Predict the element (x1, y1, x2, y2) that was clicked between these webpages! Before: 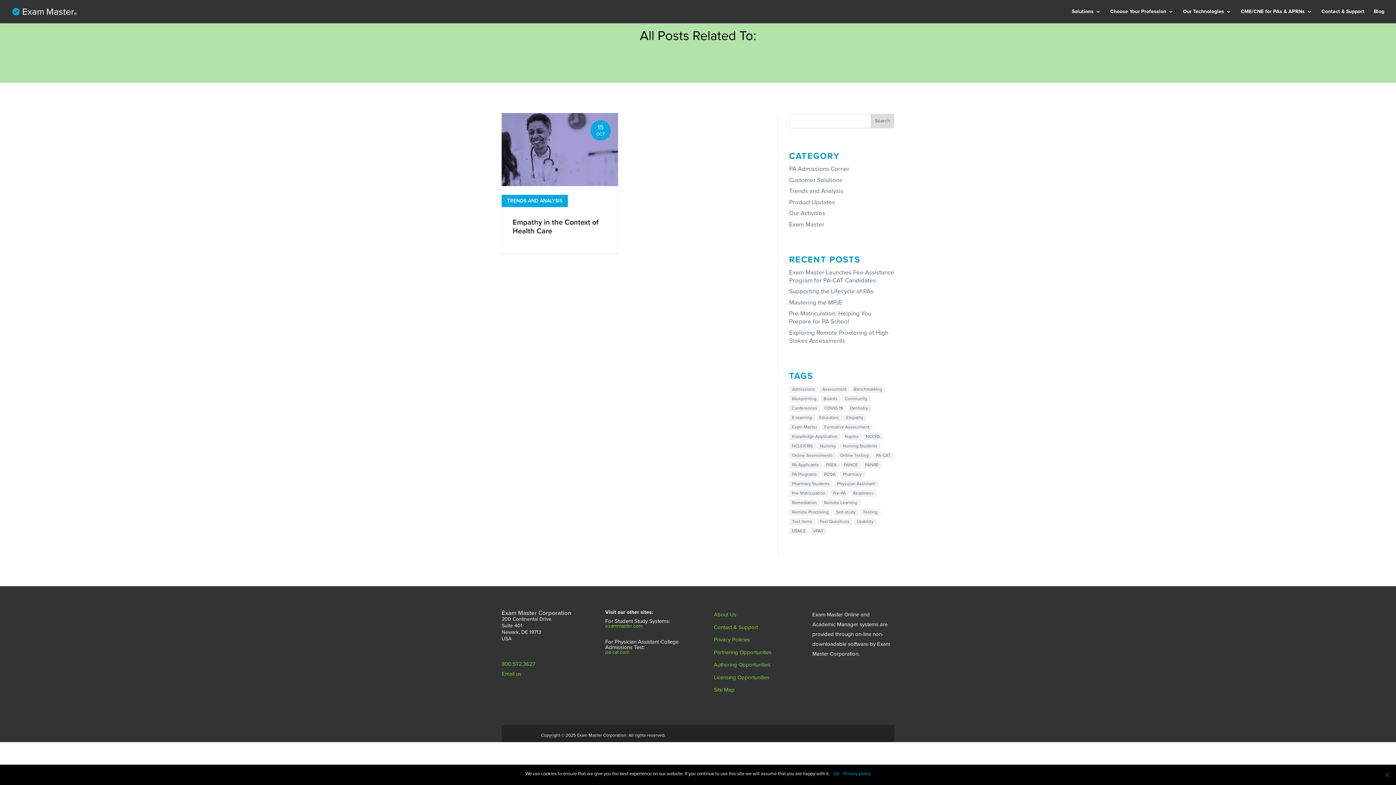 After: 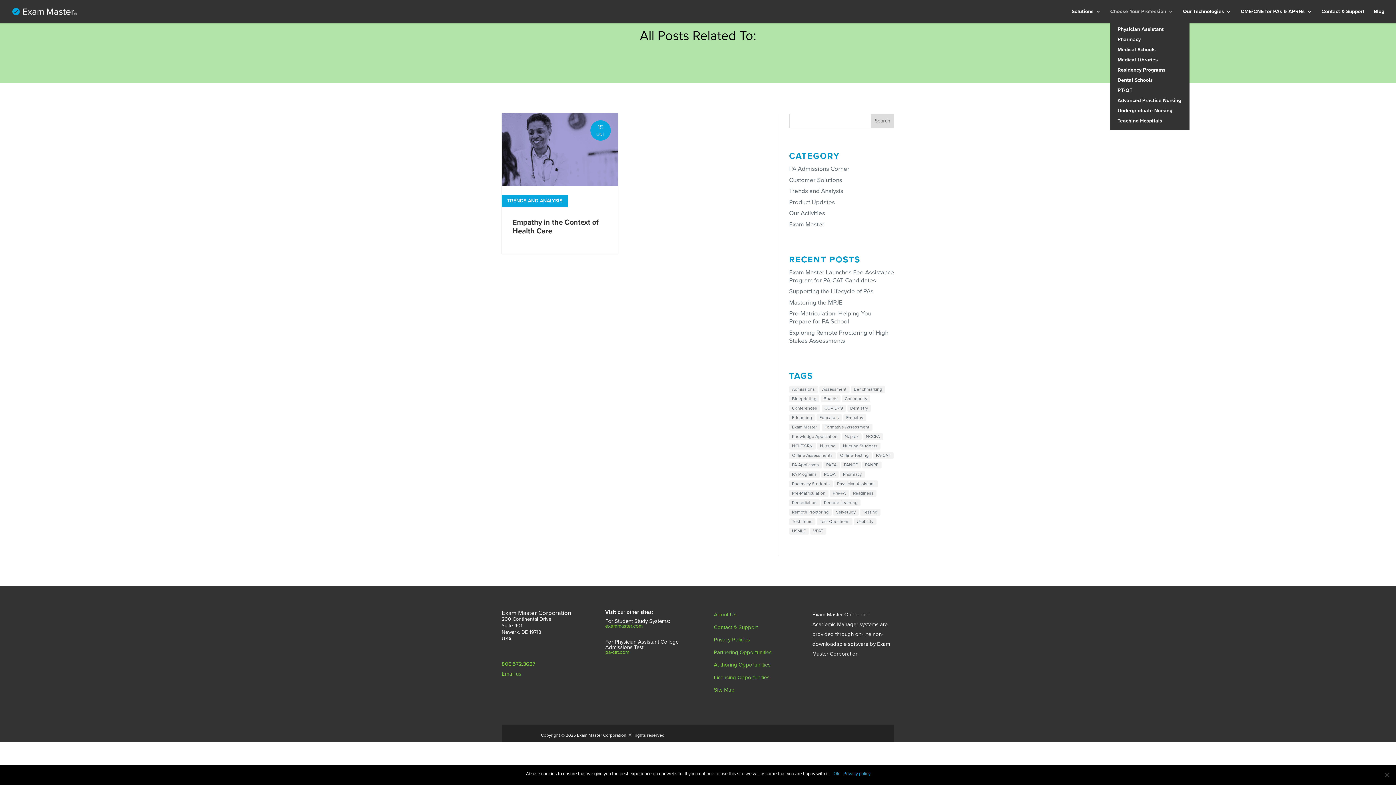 Action: label: Choose Your Profession bbox: (1110, 9, 1173, 23)